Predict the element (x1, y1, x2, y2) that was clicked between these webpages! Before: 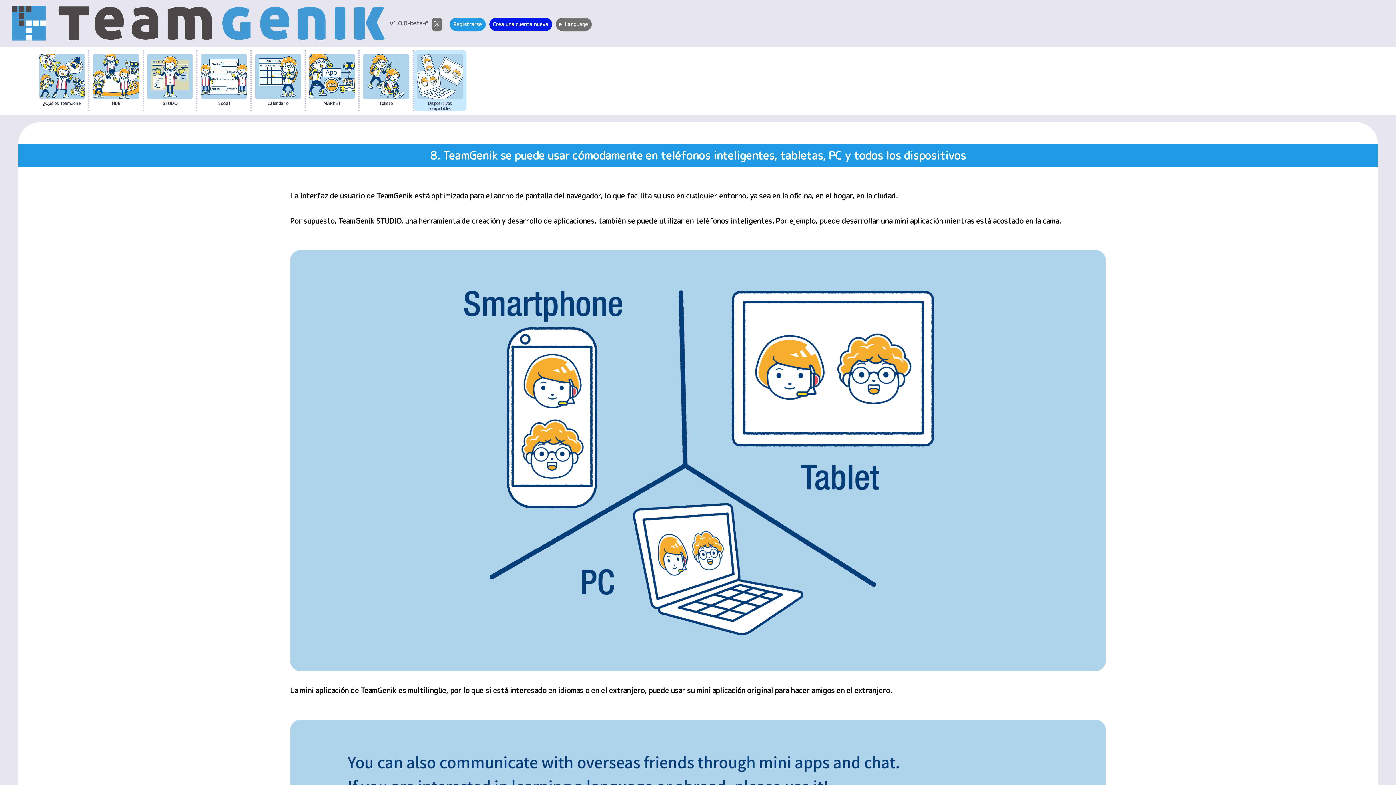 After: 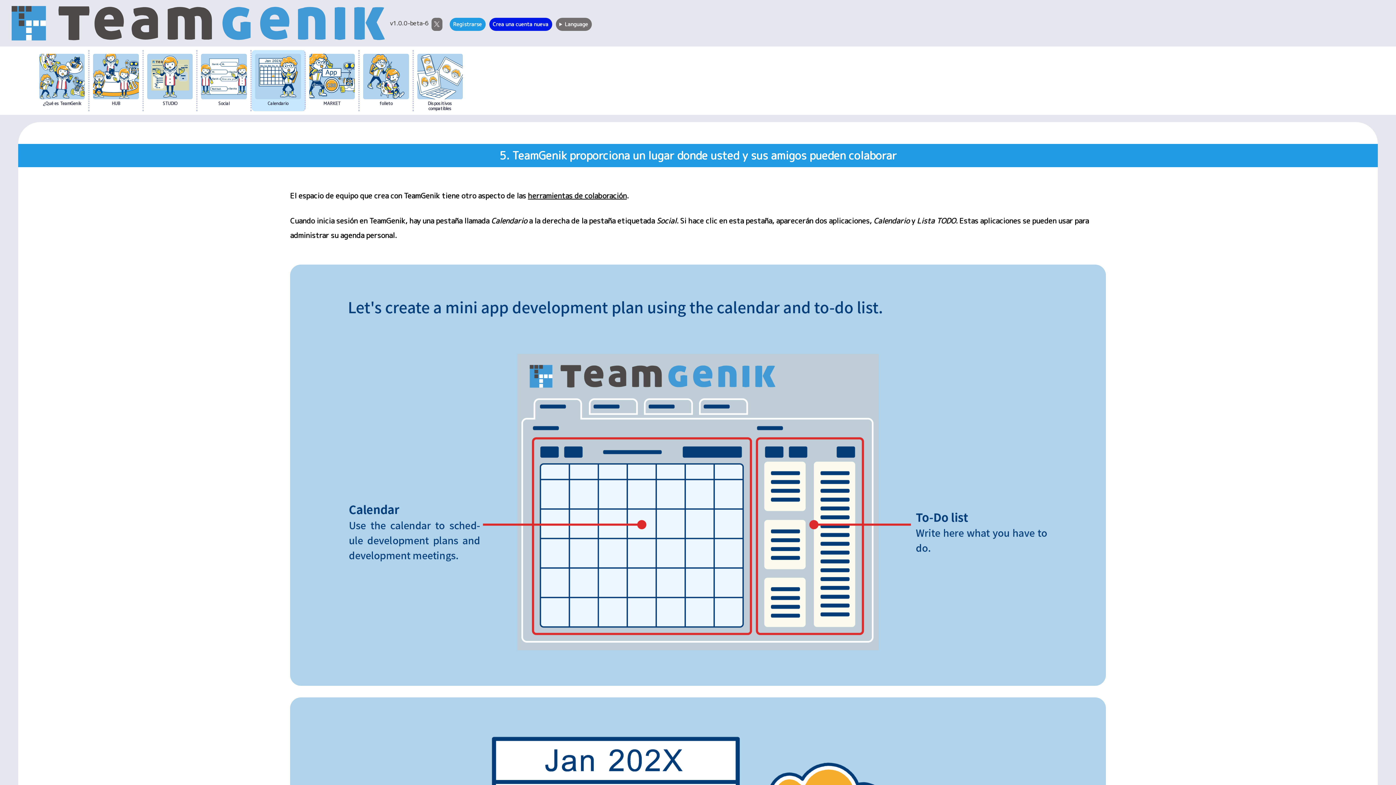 Action: bbox: (255, 53, 300, 106) label: Calendario